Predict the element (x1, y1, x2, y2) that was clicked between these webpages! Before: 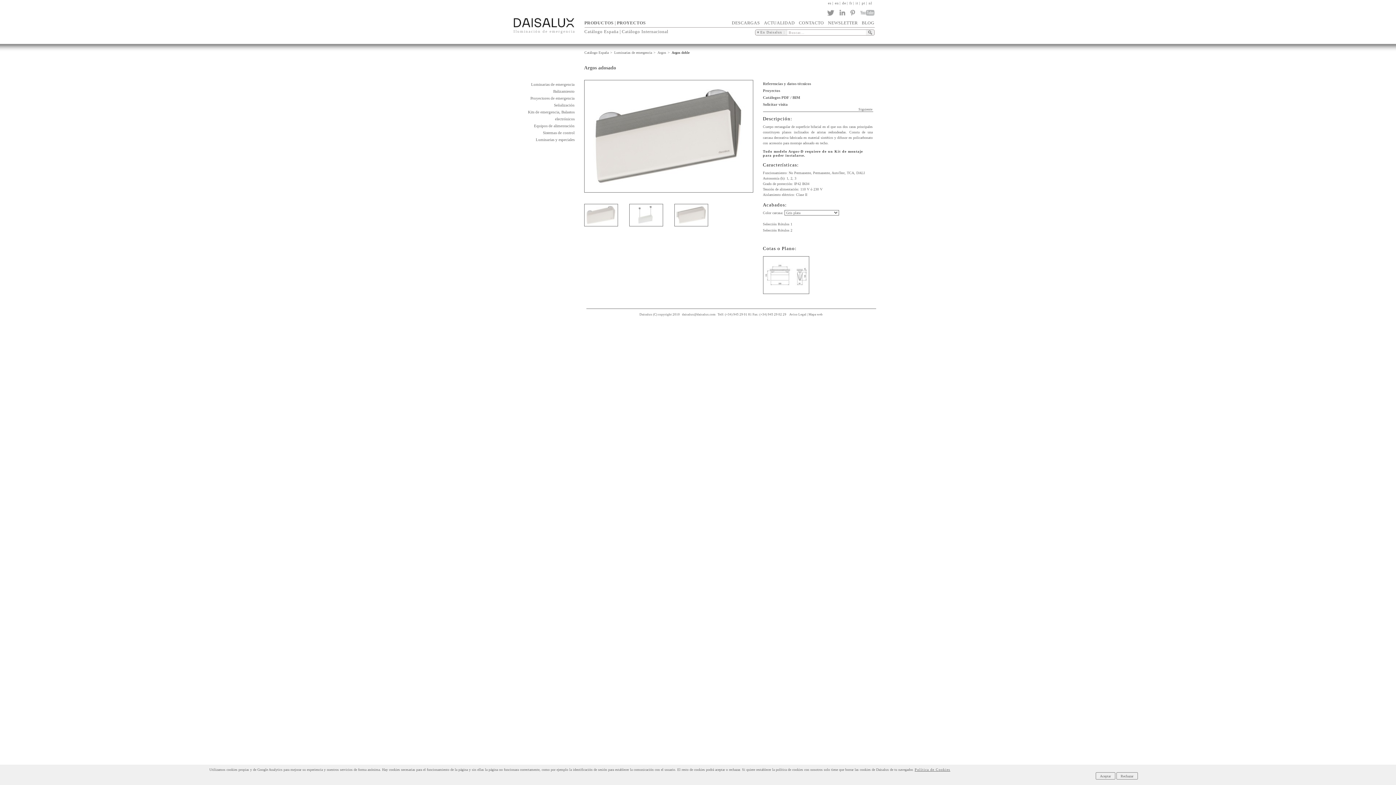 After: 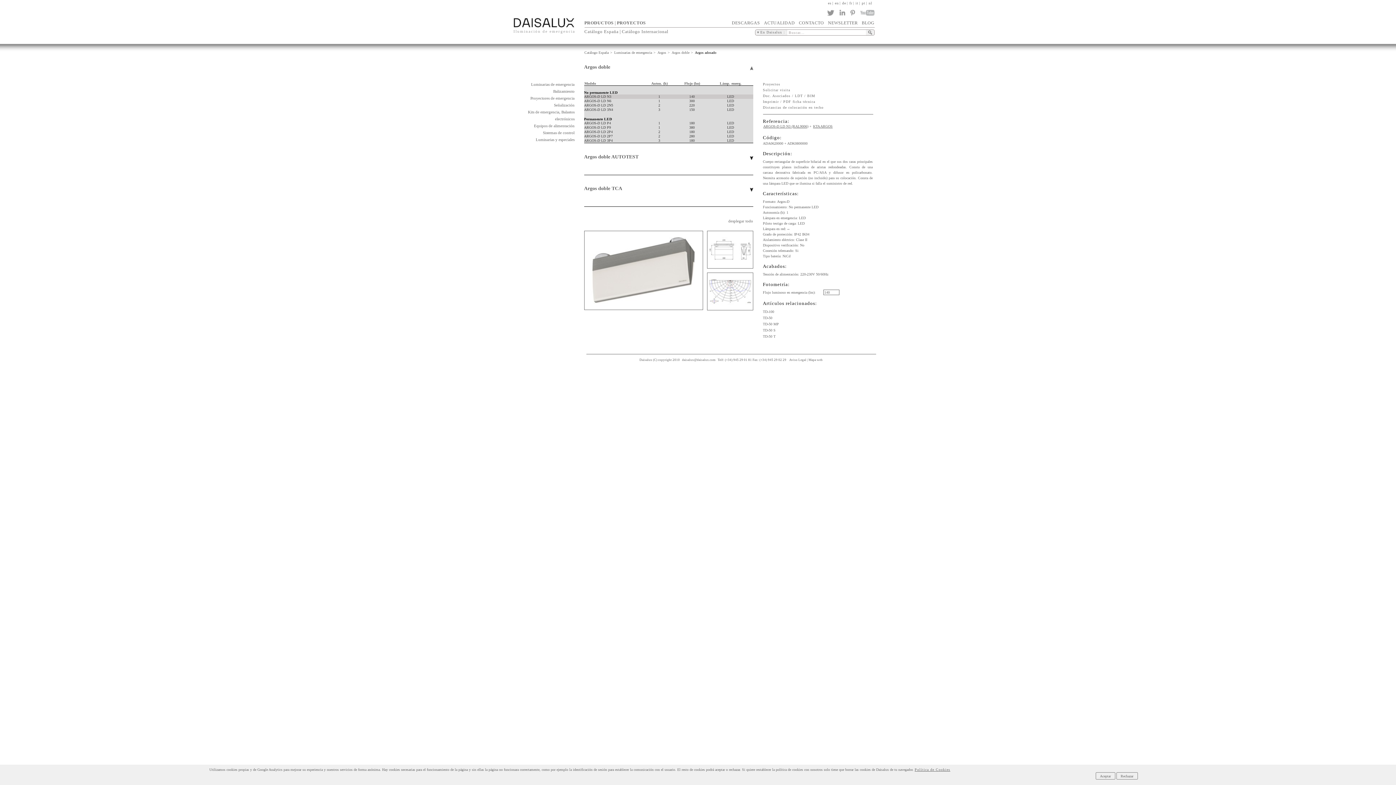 Action: label: Siguiente bbox: (858, 107, 872, 111)